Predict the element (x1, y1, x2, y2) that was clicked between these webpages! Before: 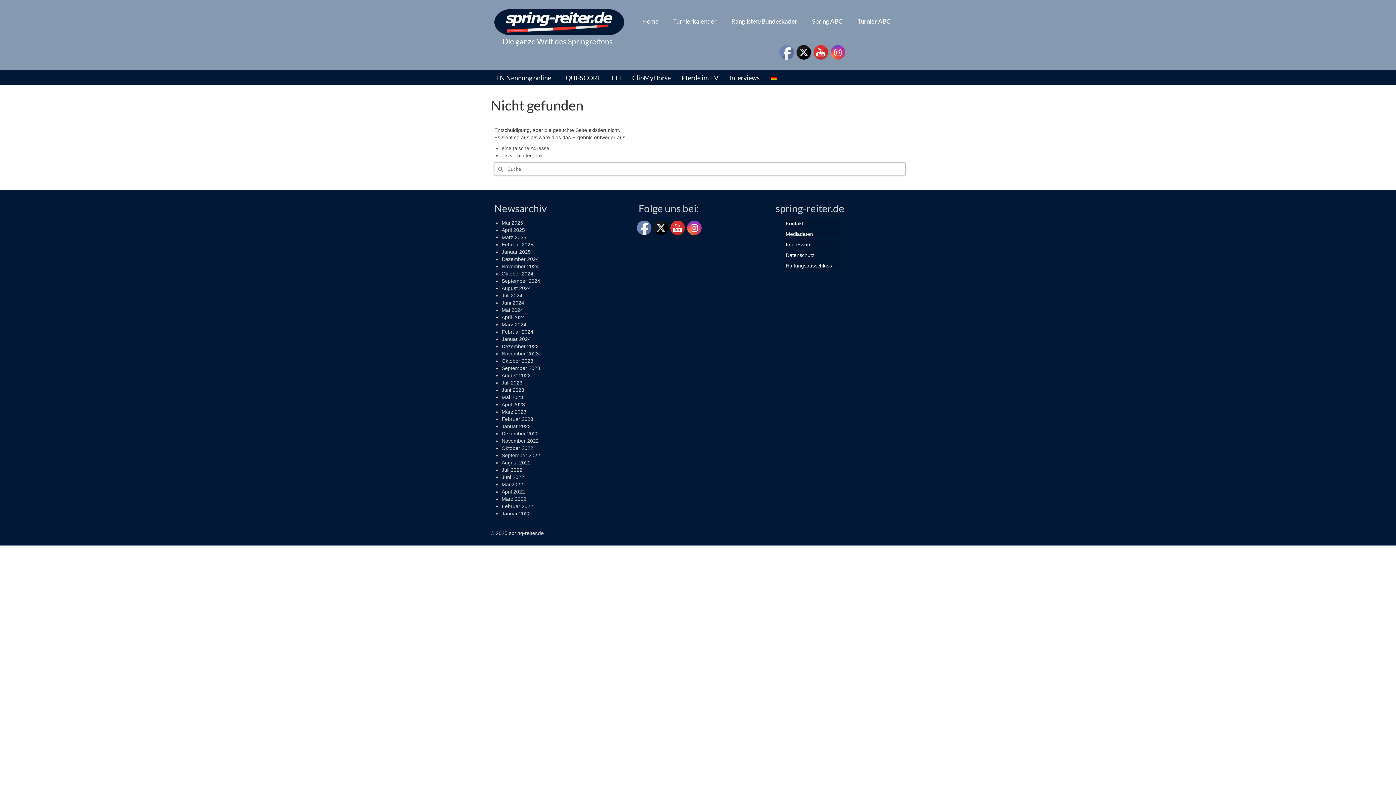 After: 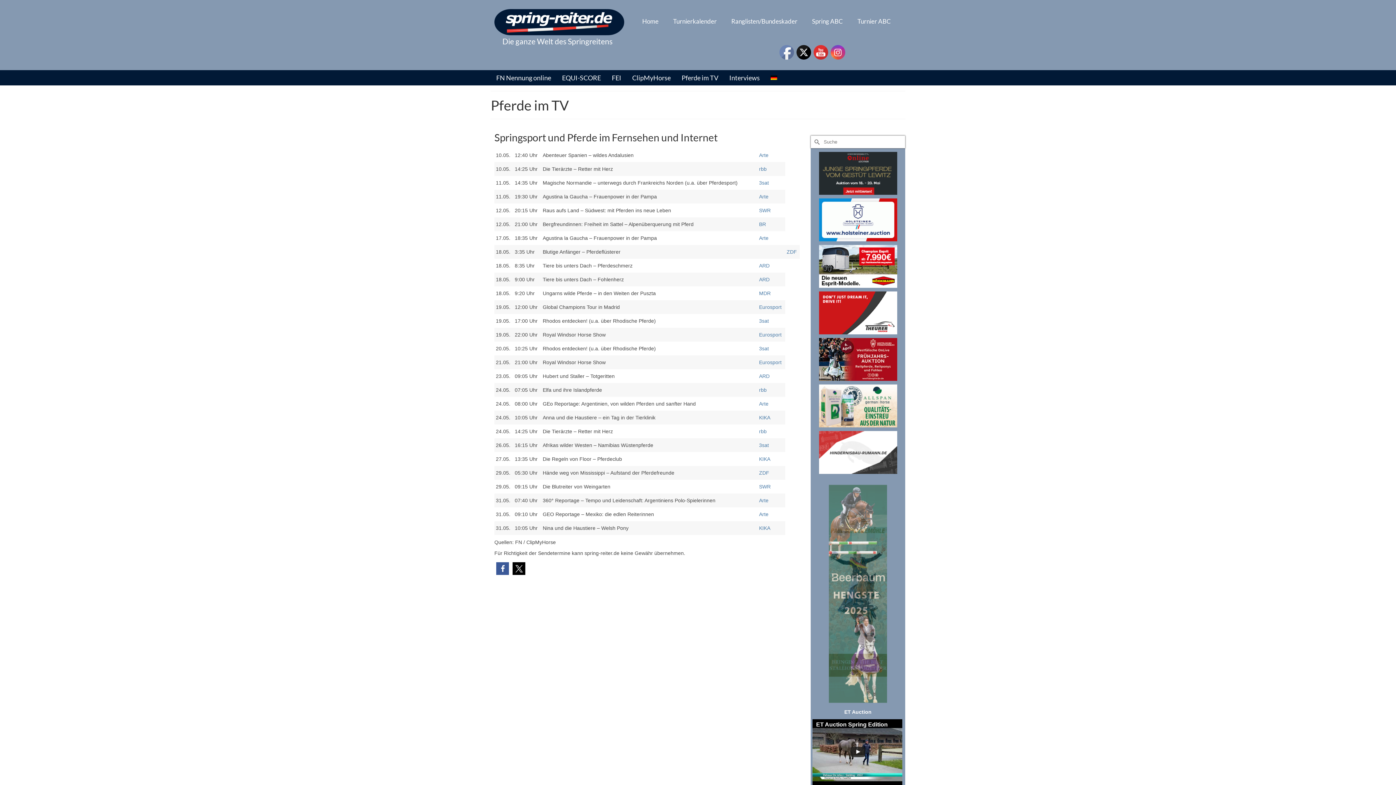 Action: bbox: (681, 70, 718, 85) label: Pferde im TV